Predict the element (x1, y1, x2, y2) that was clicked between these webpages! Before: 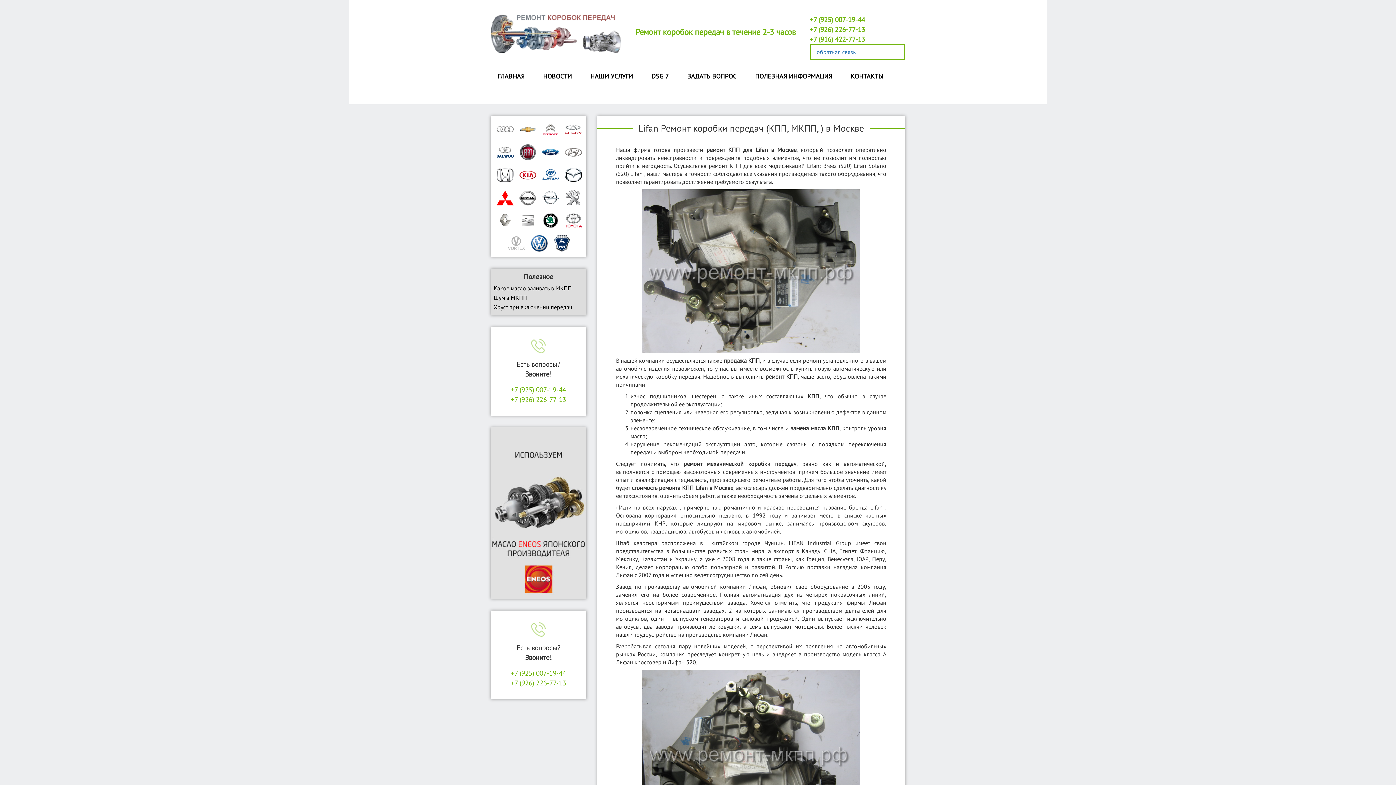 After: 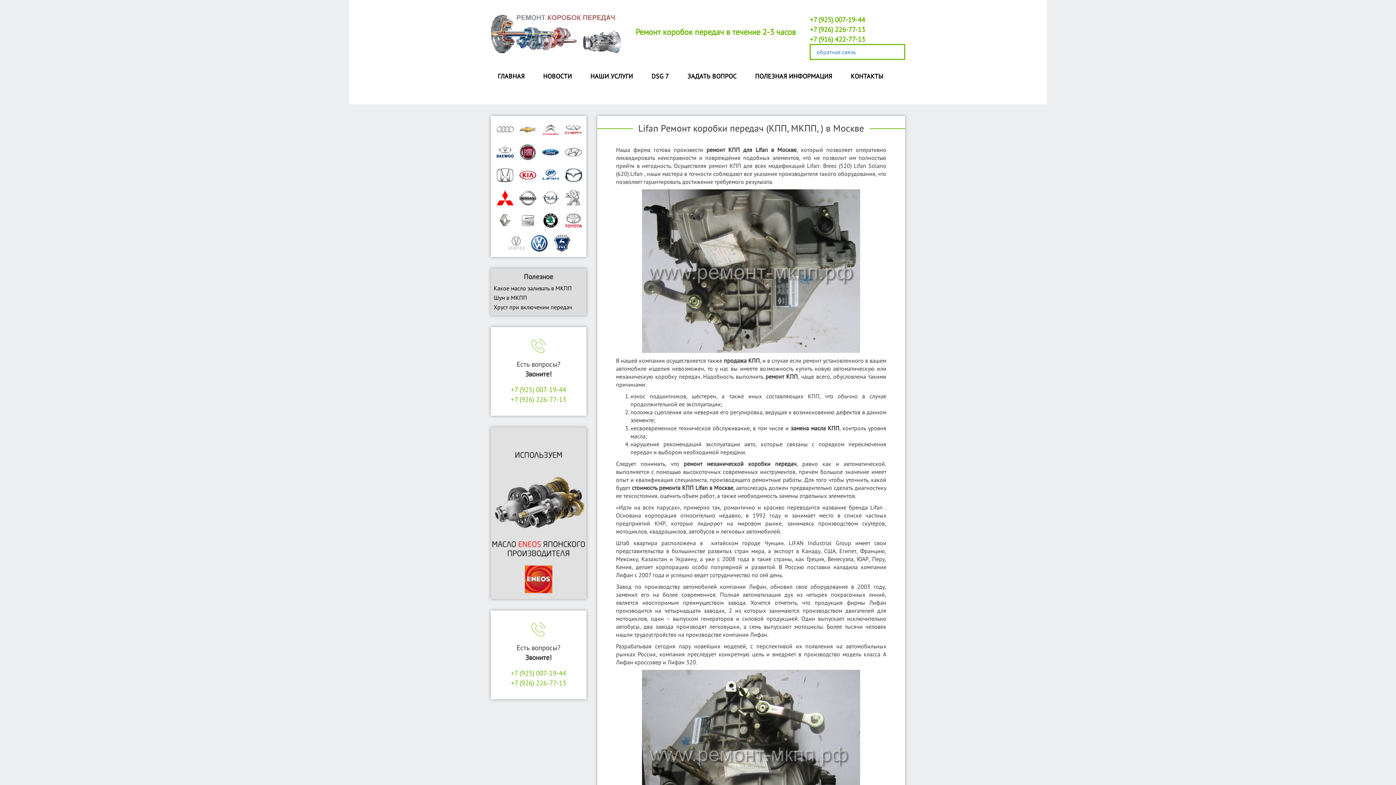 Action: label: +7 (925) 007-19-44 bbox: (809, 14, 865, 24)